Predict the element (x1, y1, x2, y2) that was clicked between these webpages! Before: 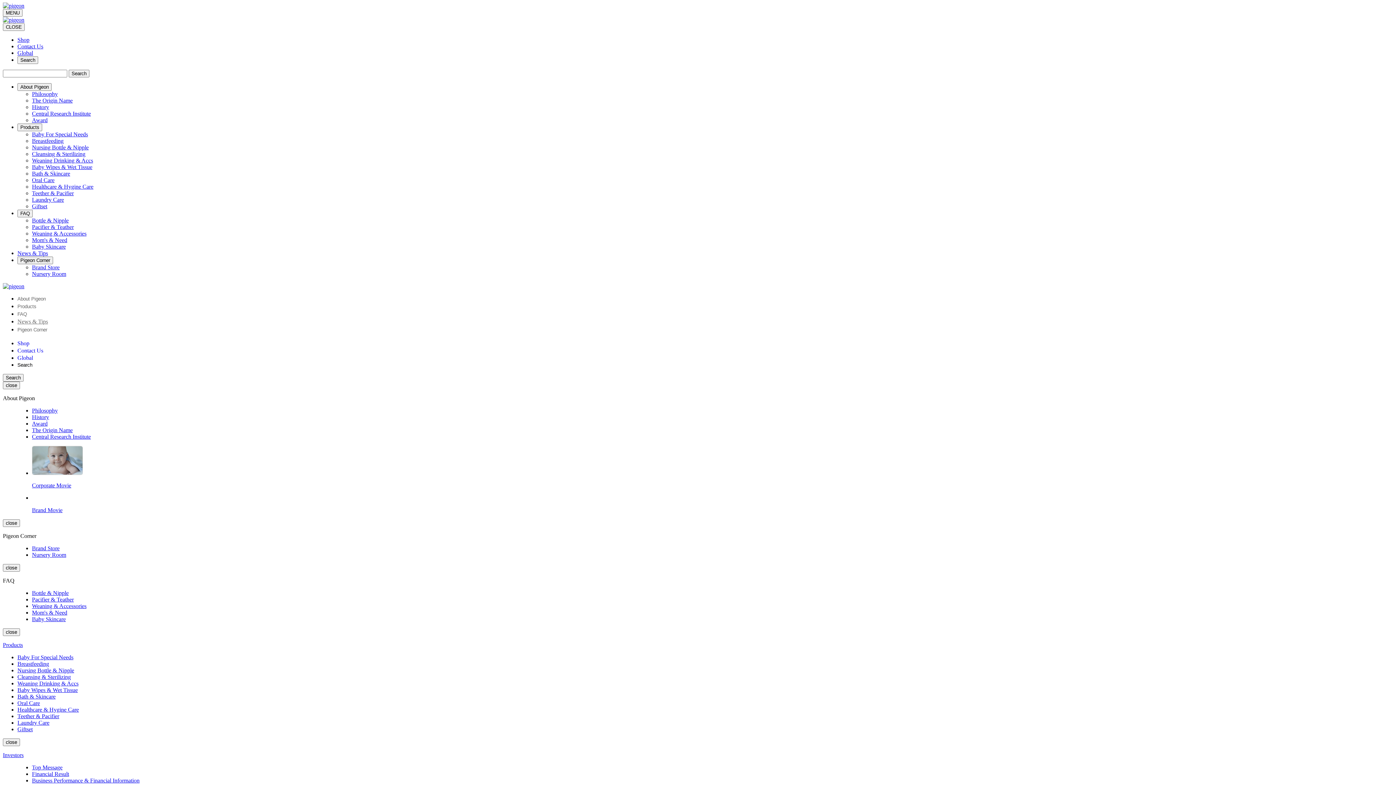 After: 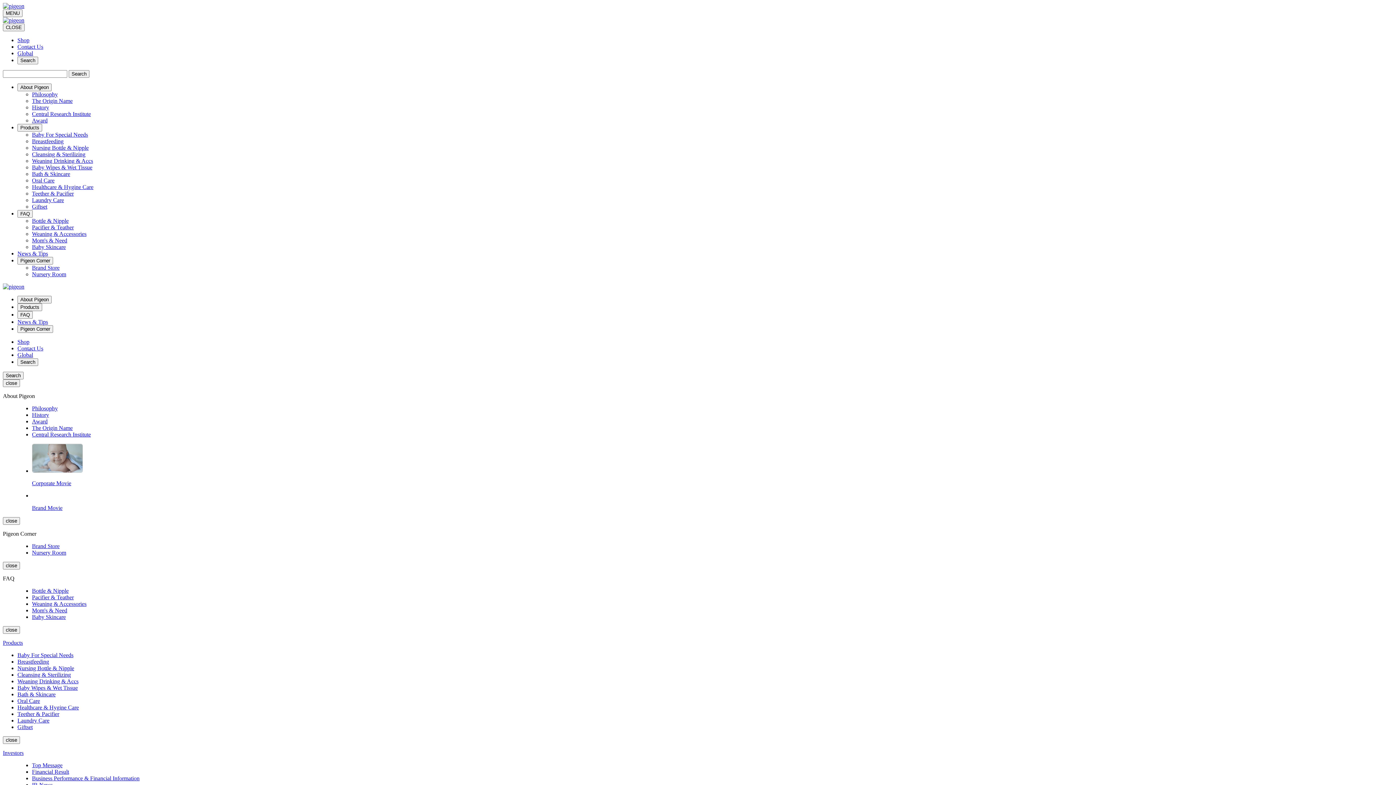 Action: bbox: (17, 713, 59, 719) label: Teether & Pacifier